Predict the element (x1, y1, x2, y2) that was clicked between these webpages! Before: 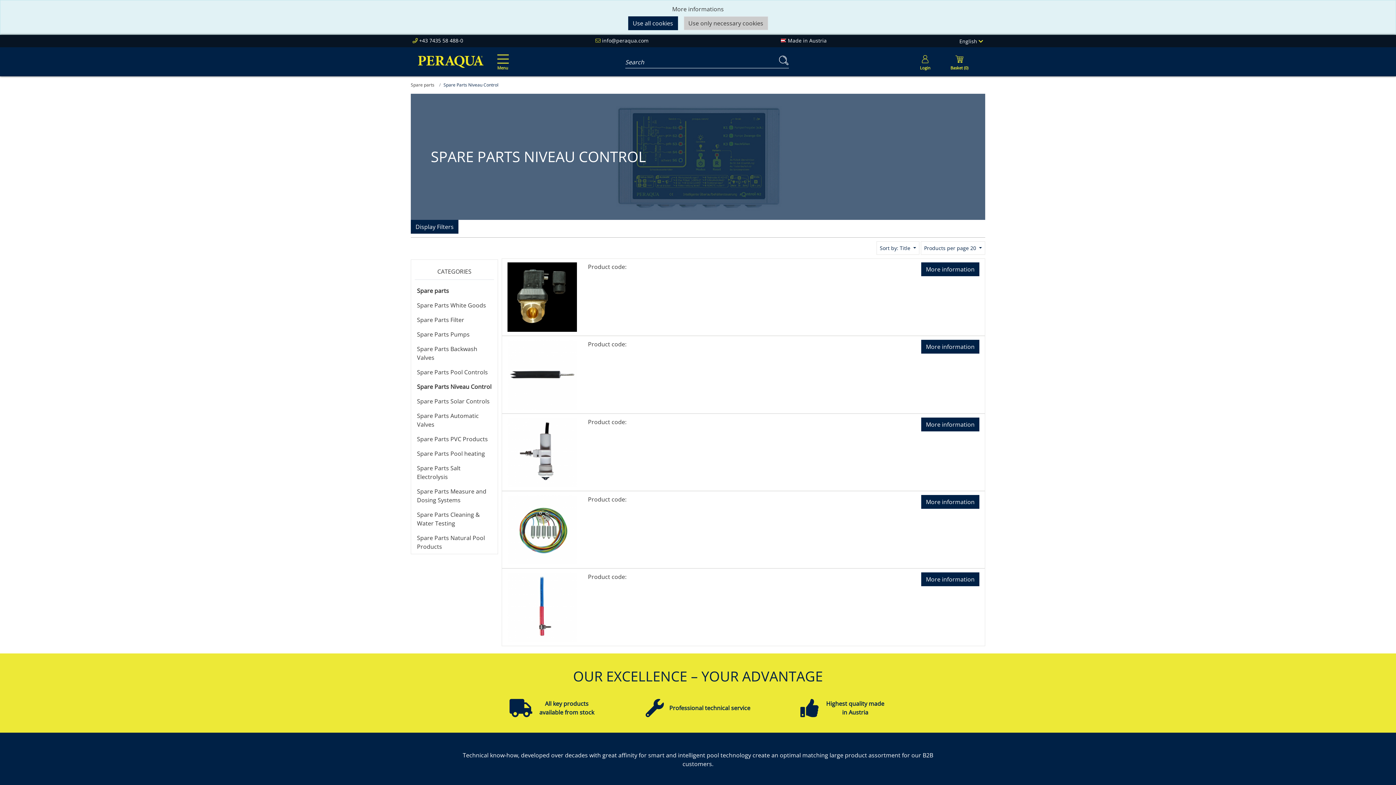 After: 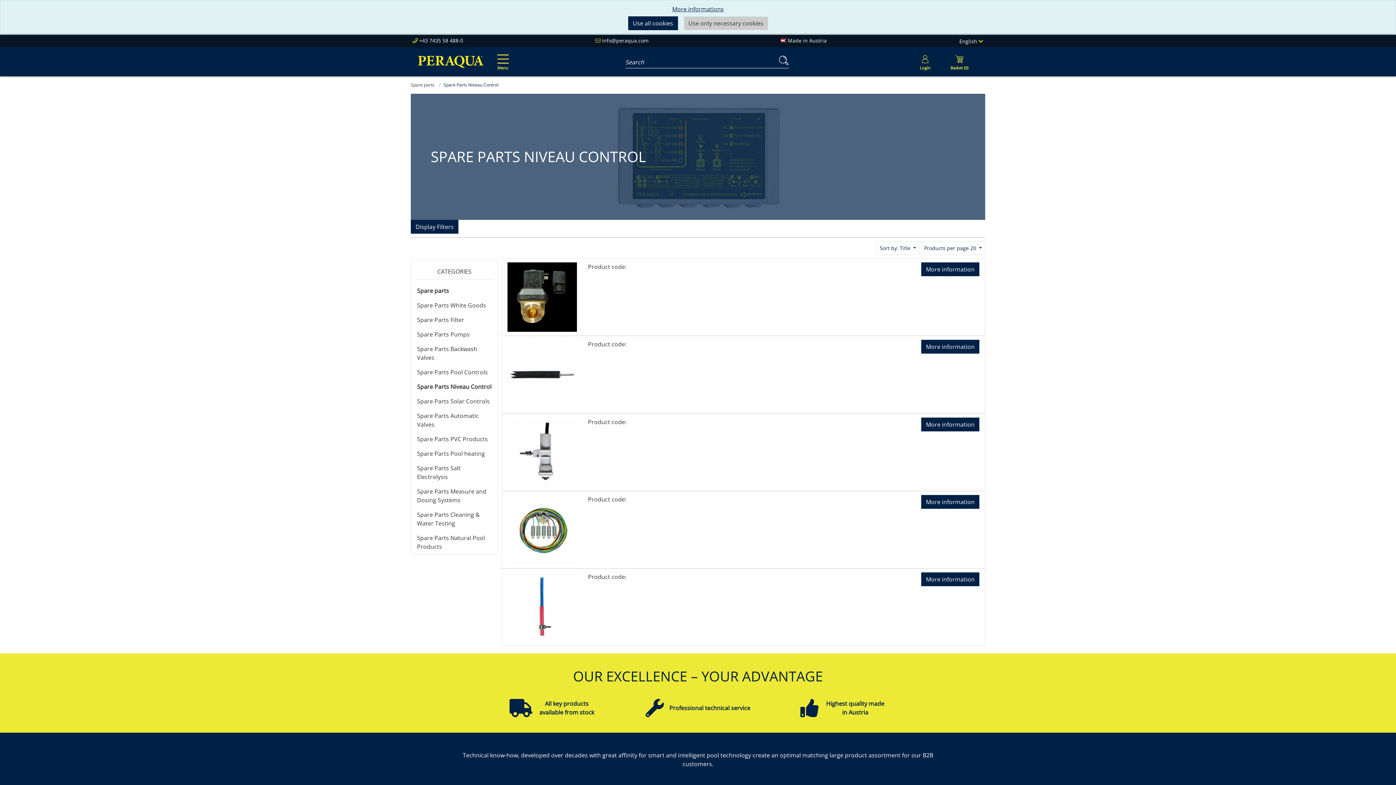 Action: label: More informations bbox: (672, 5, 724, 13)